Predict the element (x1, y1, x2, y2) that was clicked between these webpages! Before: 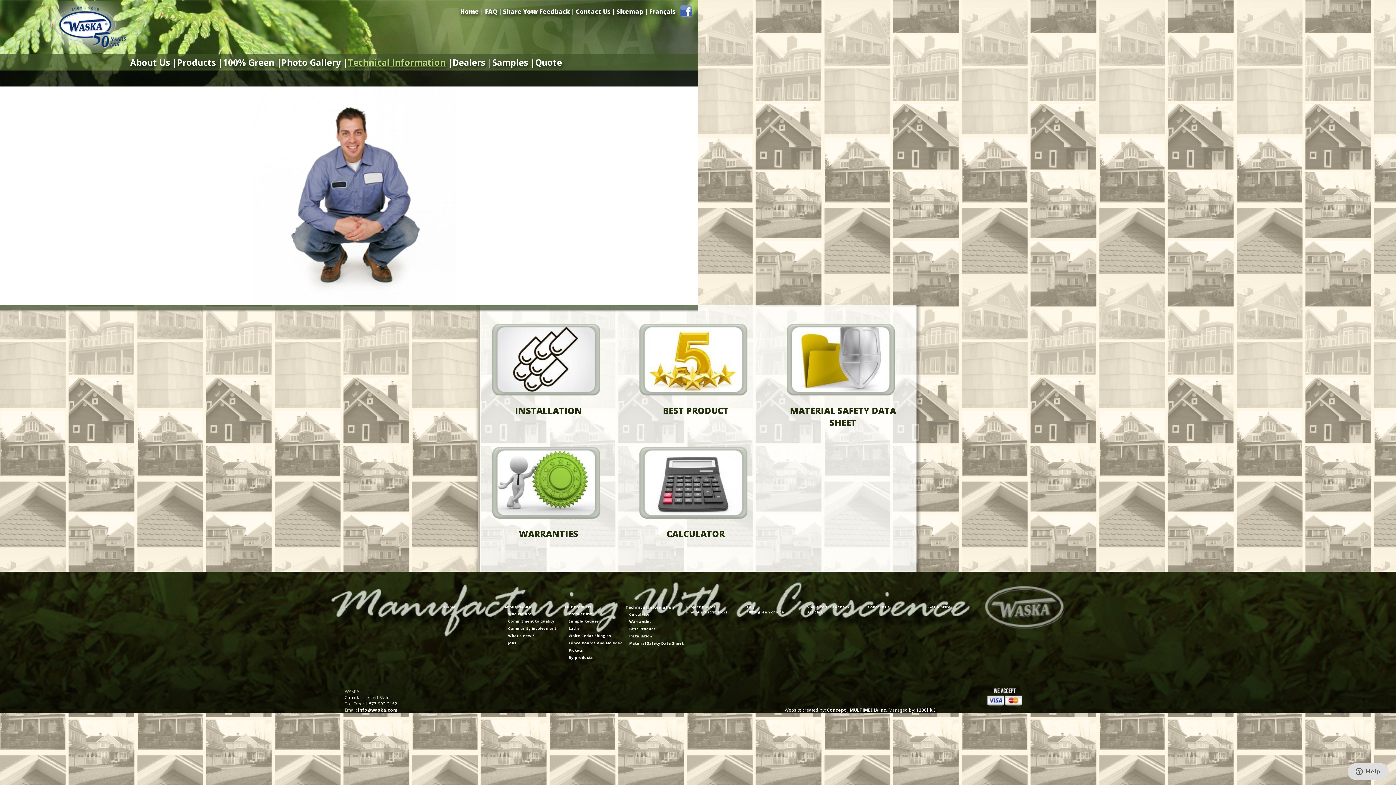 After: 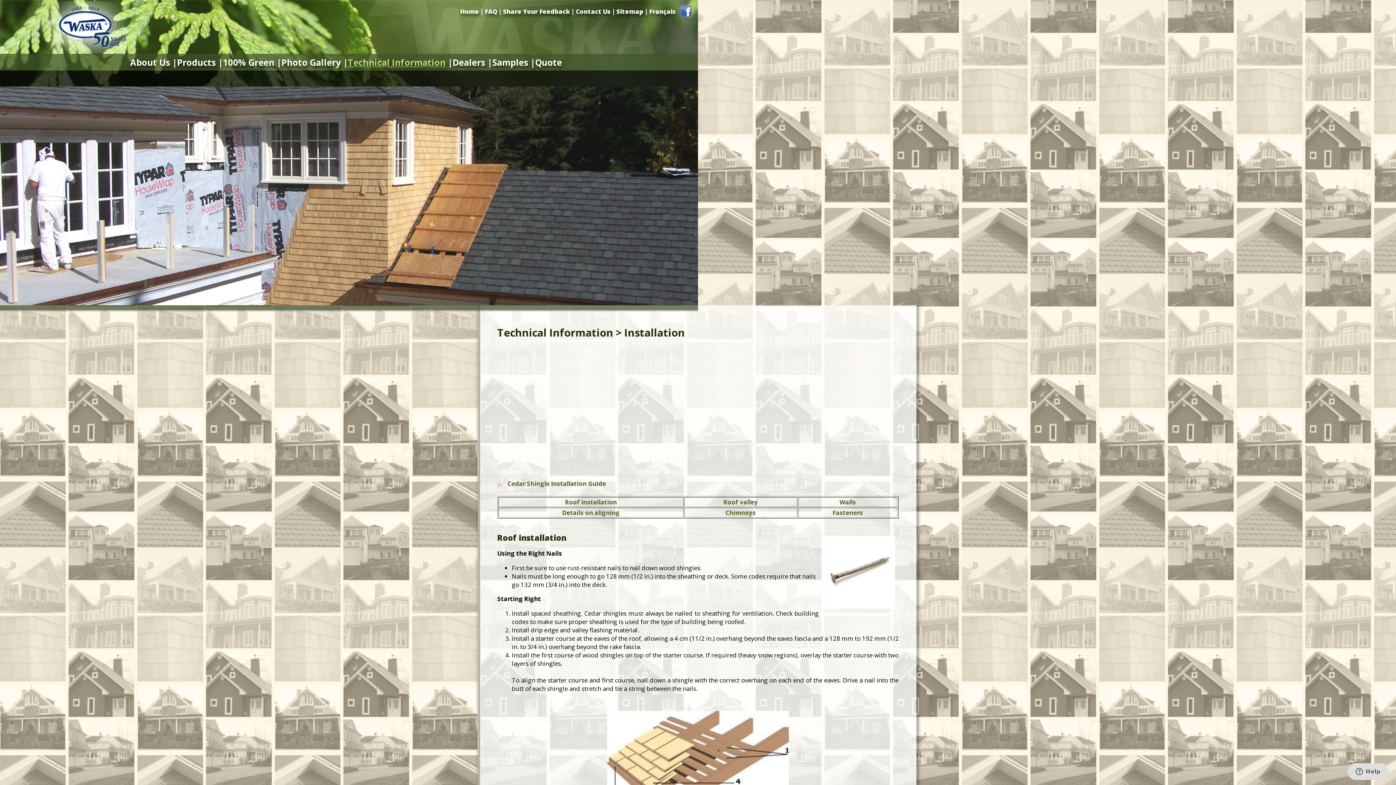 Action: bbox: (515, 404, 582, 416) label: INSTALLATION